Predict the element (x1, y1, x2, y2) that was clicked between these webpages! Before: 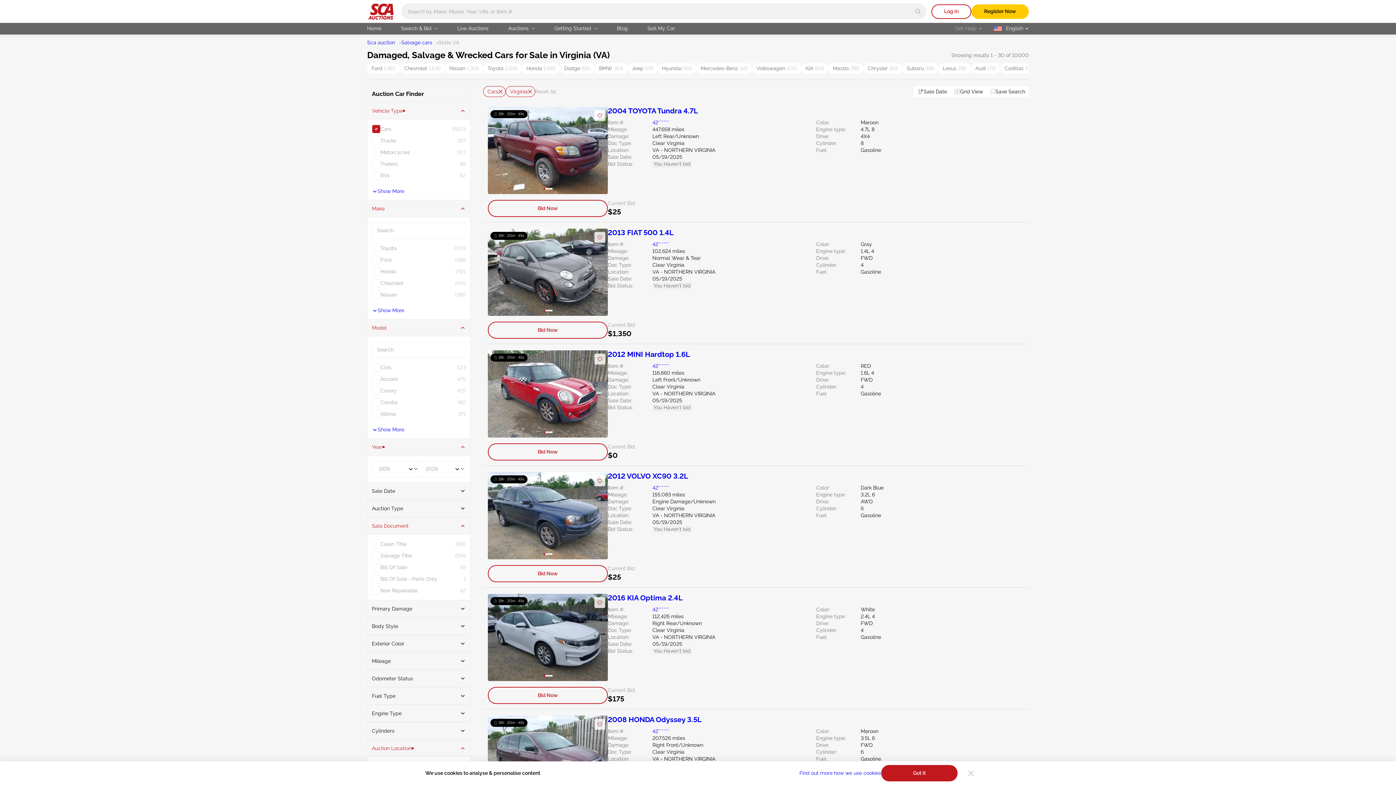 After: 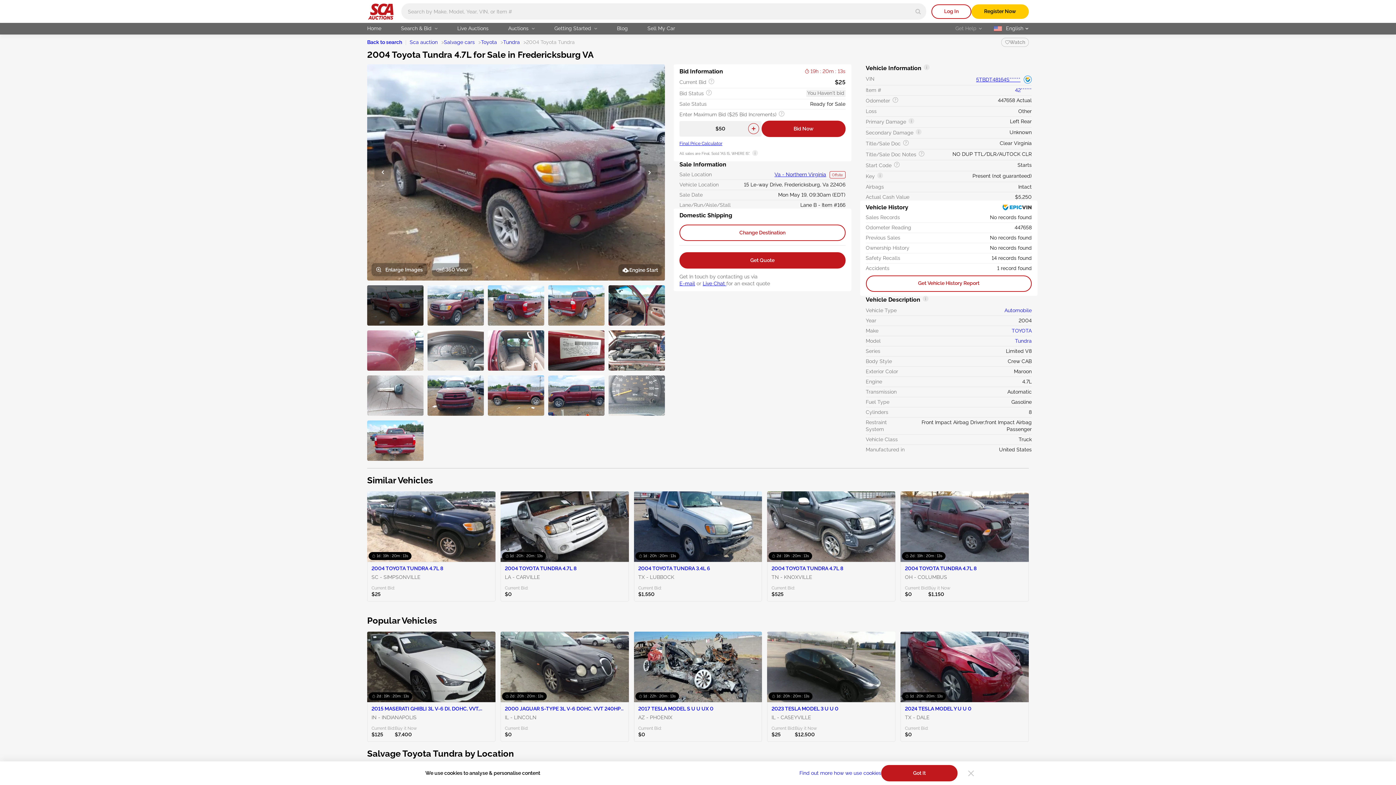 Action: label: 2004 TOYOTA Tundra 4.7L bbox: (608, 106, 698, 114)